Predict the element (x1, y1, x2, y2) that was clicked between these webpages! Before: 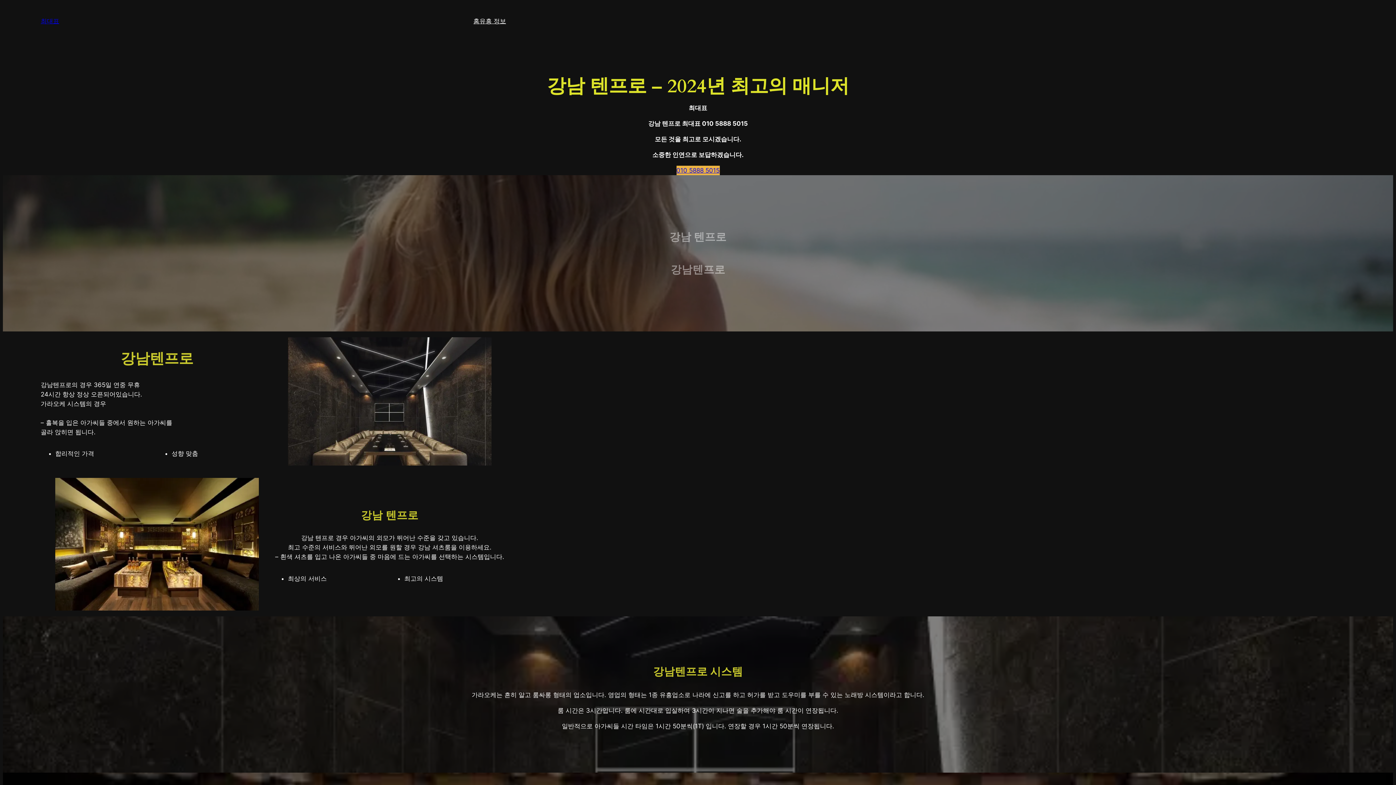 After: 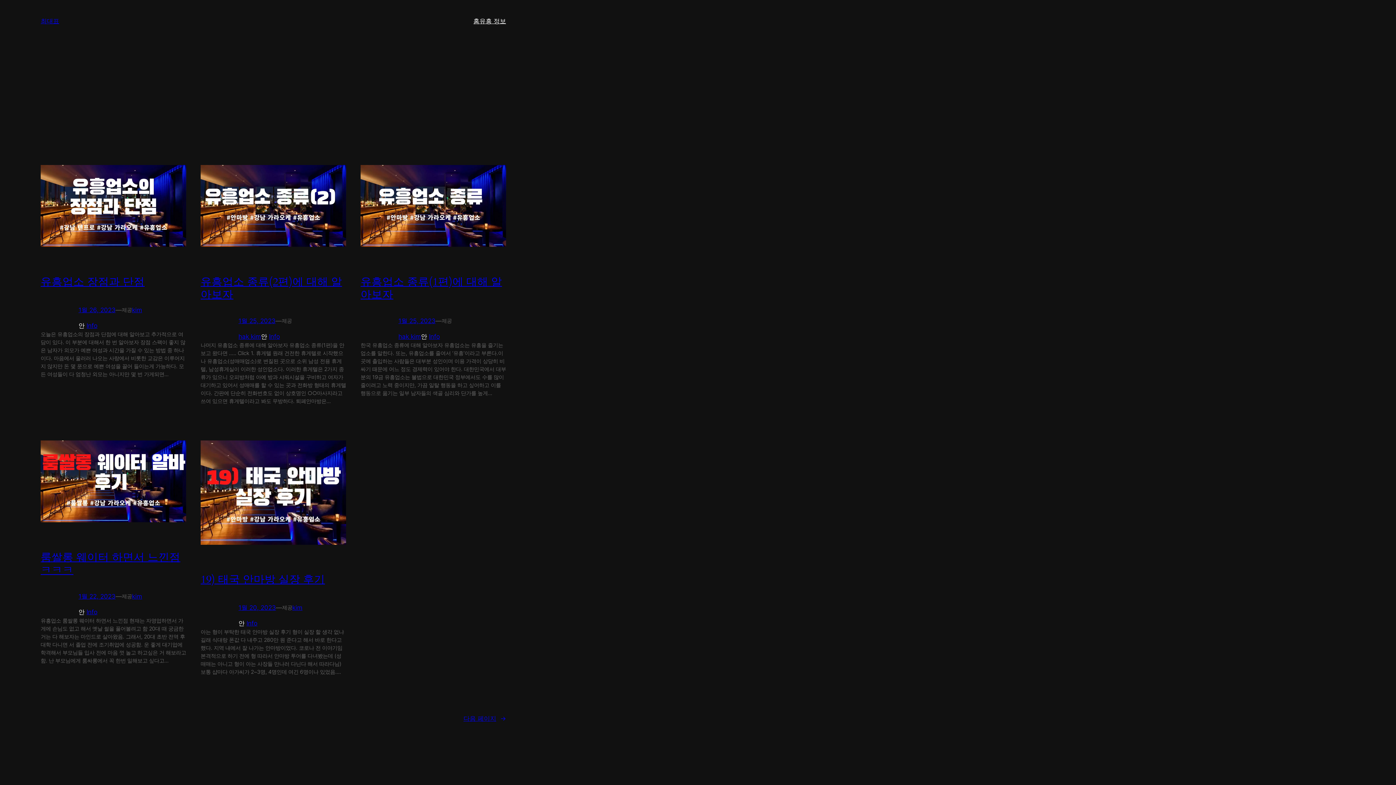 Action: label: 유흥 정보 bbox: (479, 16, 506, 25)